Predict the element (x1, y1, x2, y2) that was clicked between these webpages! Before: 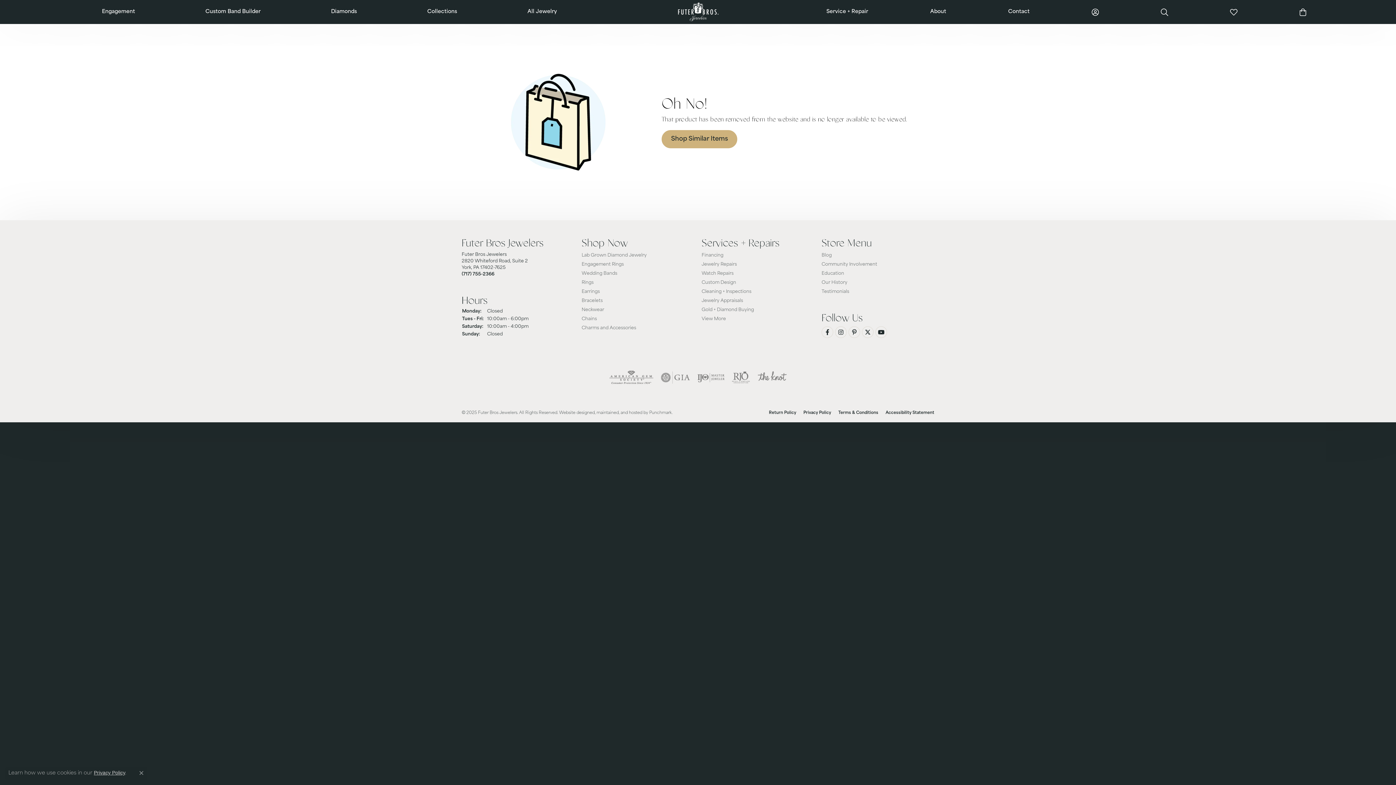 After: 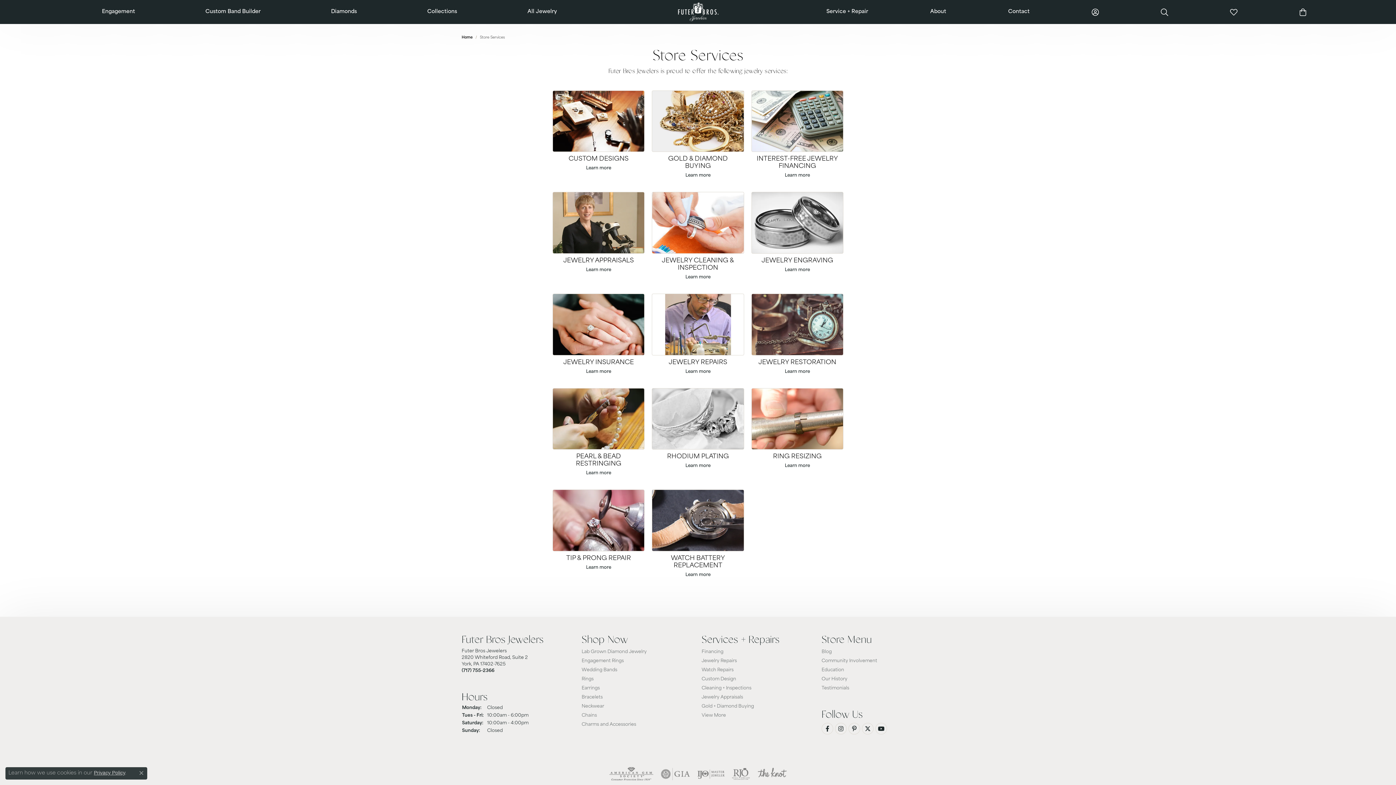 Action: bbox: (701, 316, 814, 322) label: View More